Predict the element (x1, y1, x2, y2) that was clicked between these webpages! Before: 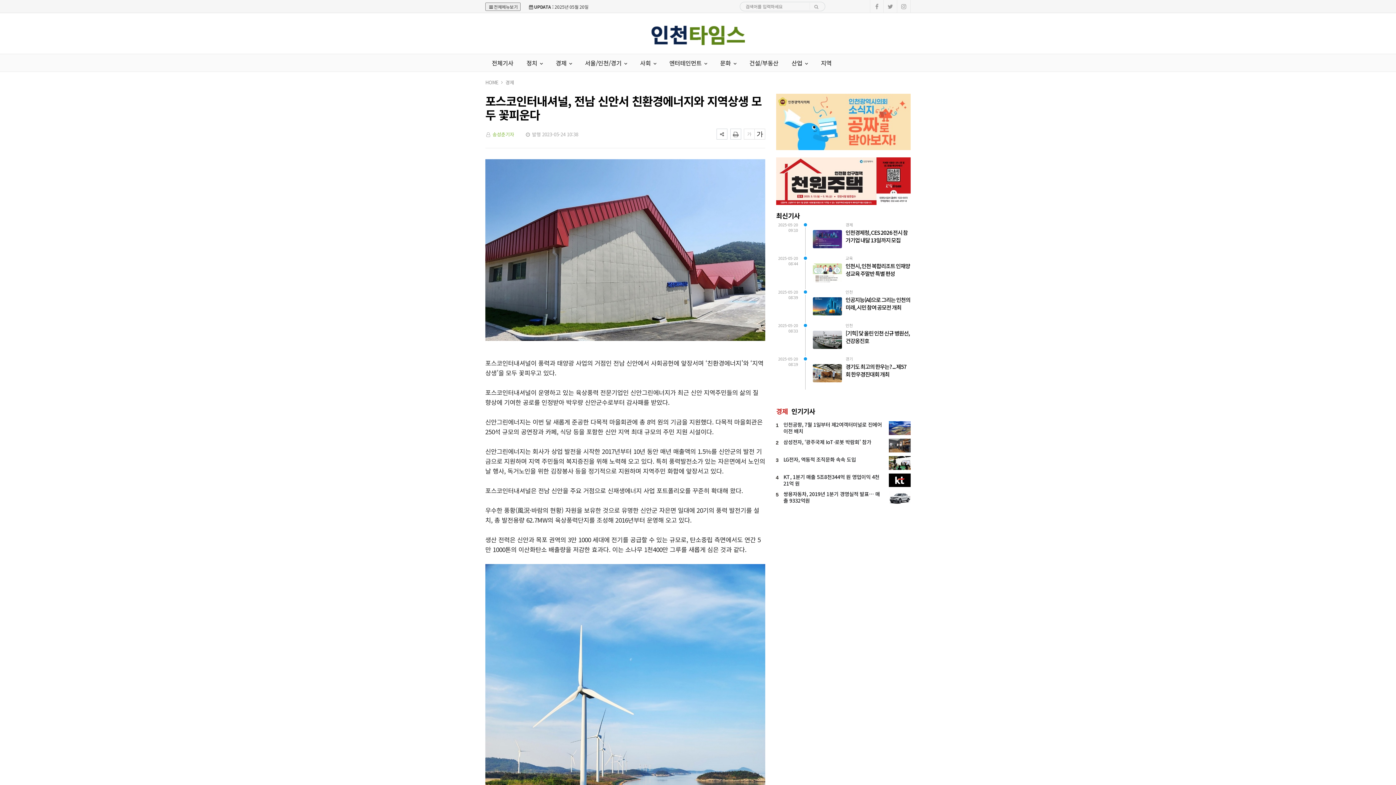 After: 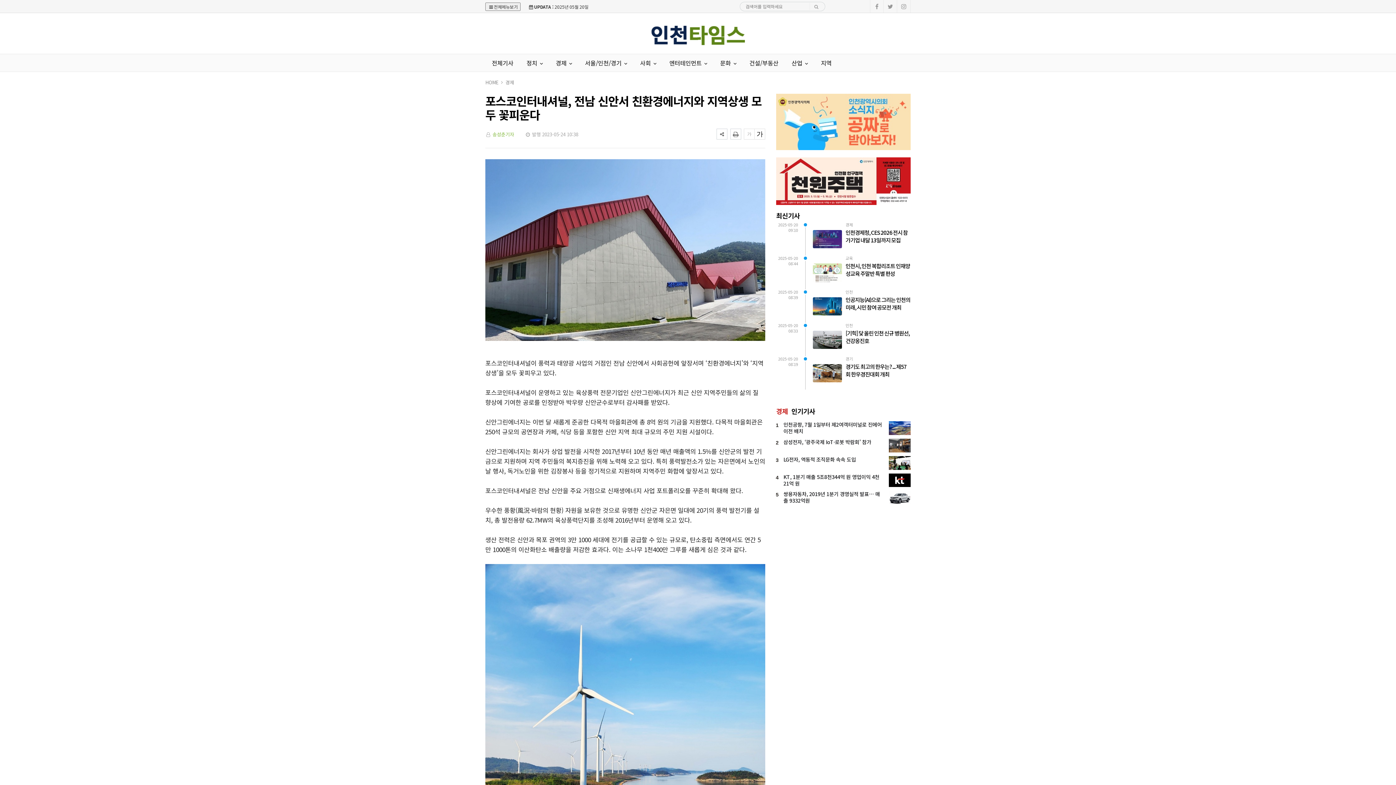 Action: bbox: (776, 121, 910, 128)